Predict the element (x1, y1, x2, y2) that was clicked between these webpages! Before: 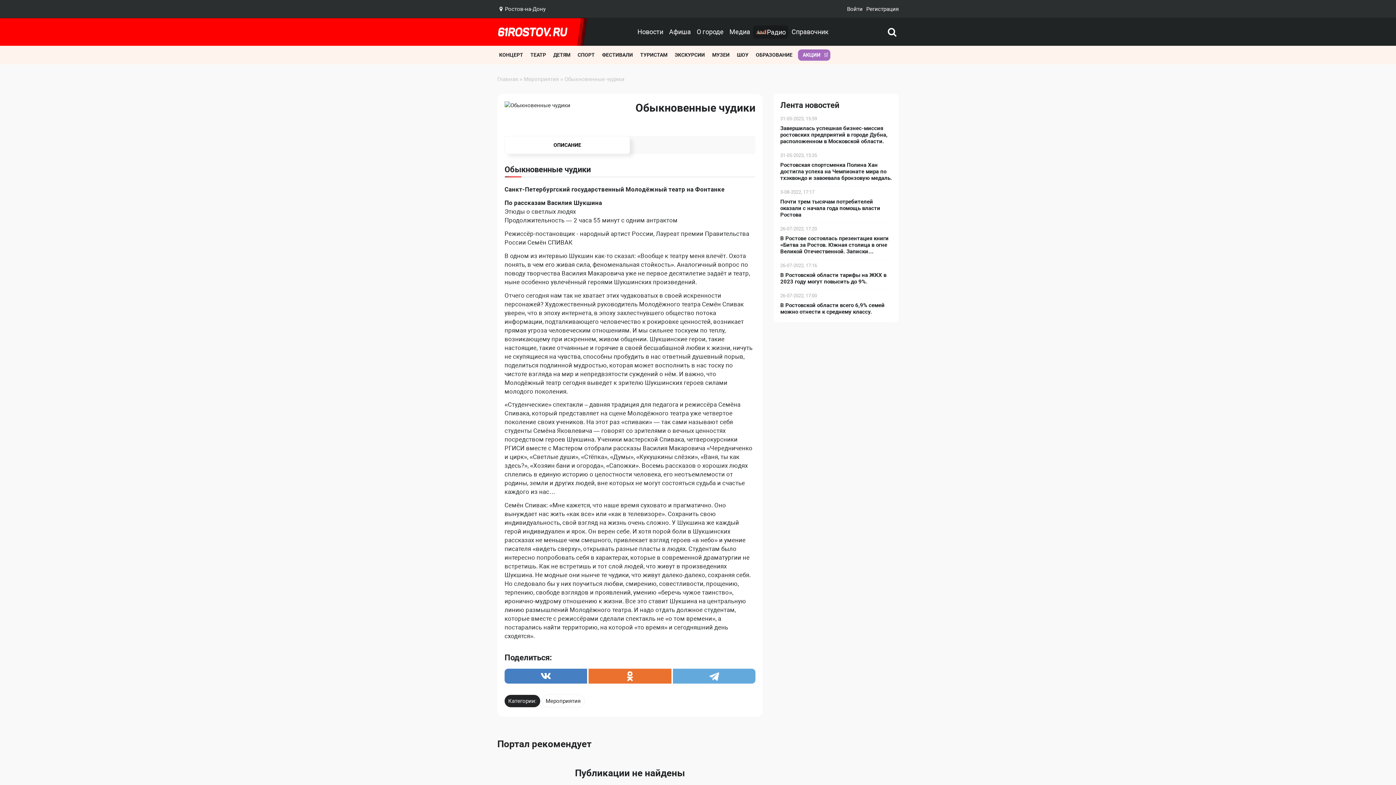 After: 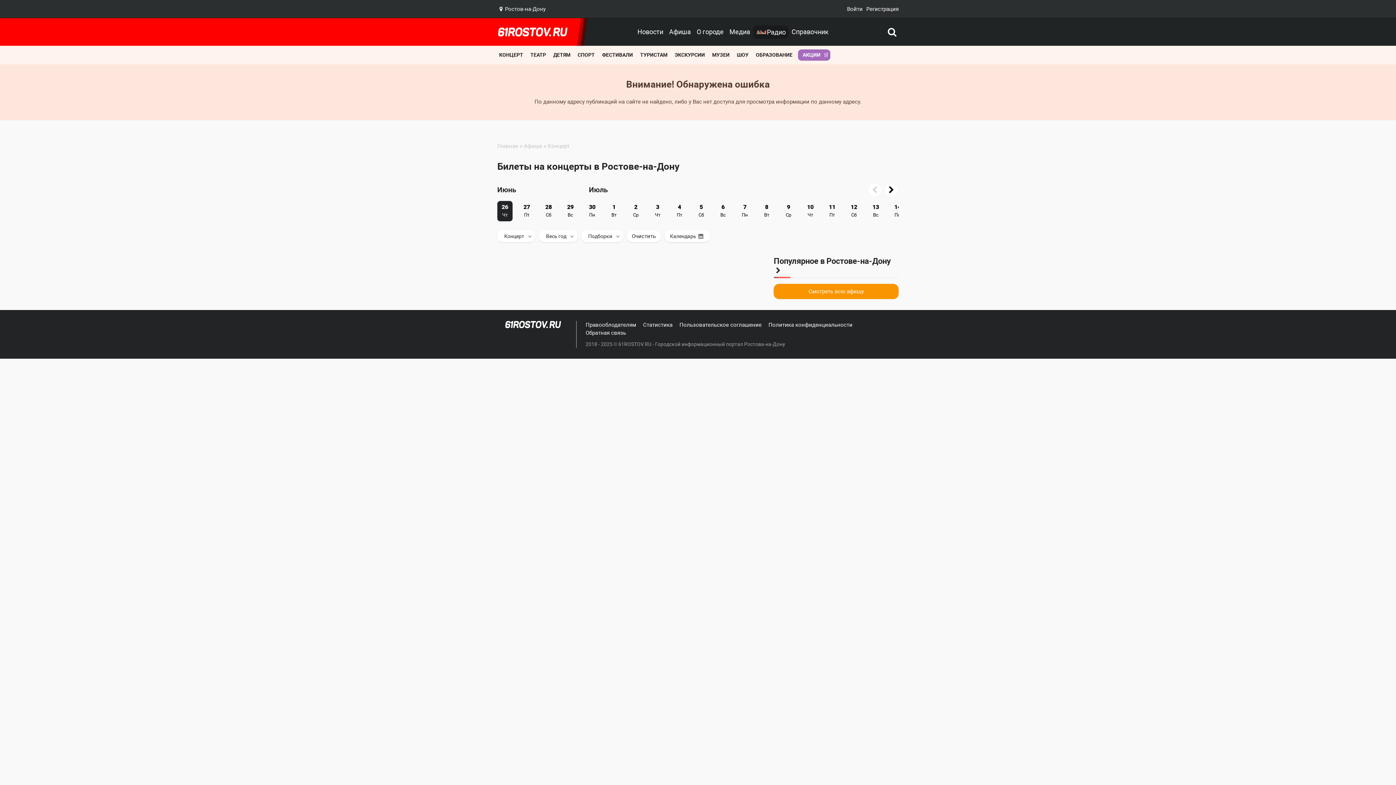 Action: label: 1 / 11 bbox: (497, 49, 525, 60)